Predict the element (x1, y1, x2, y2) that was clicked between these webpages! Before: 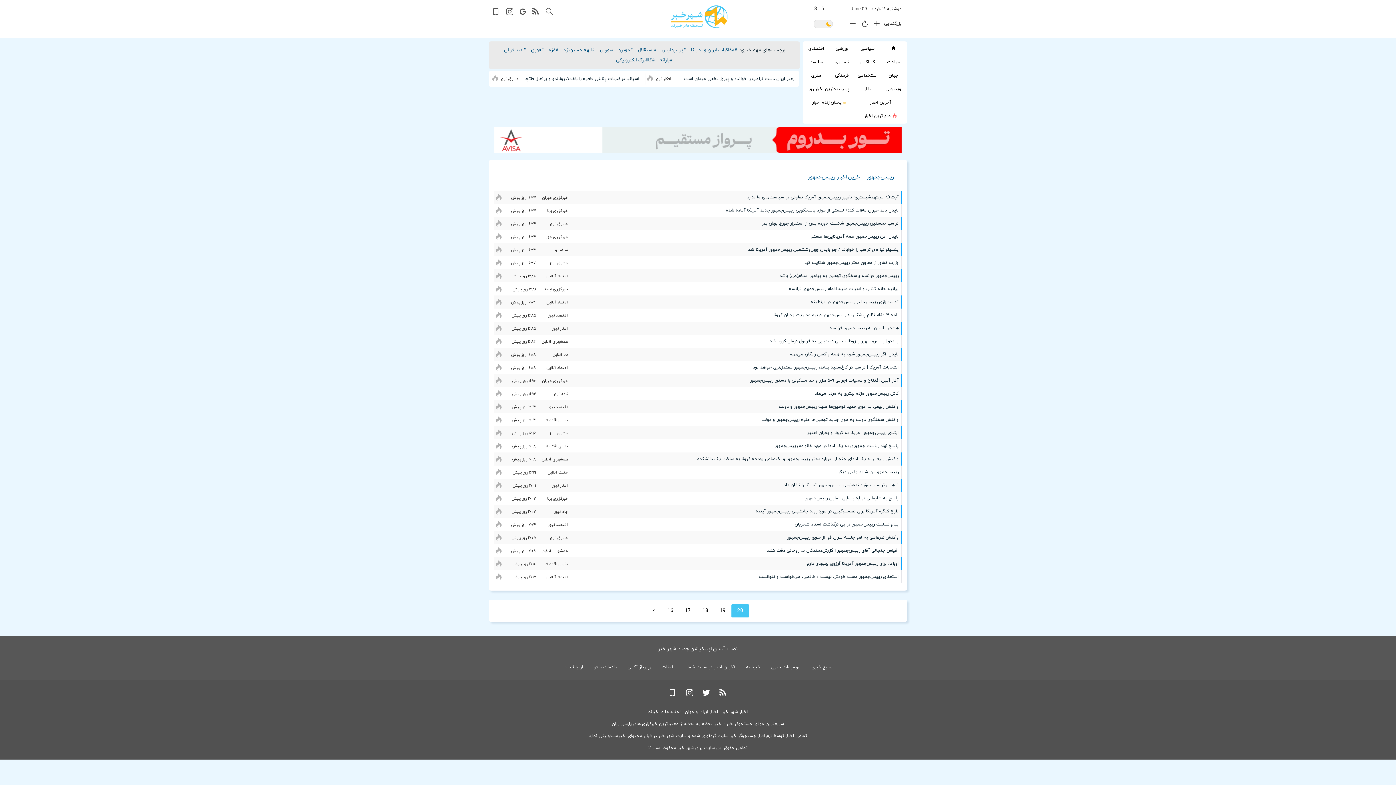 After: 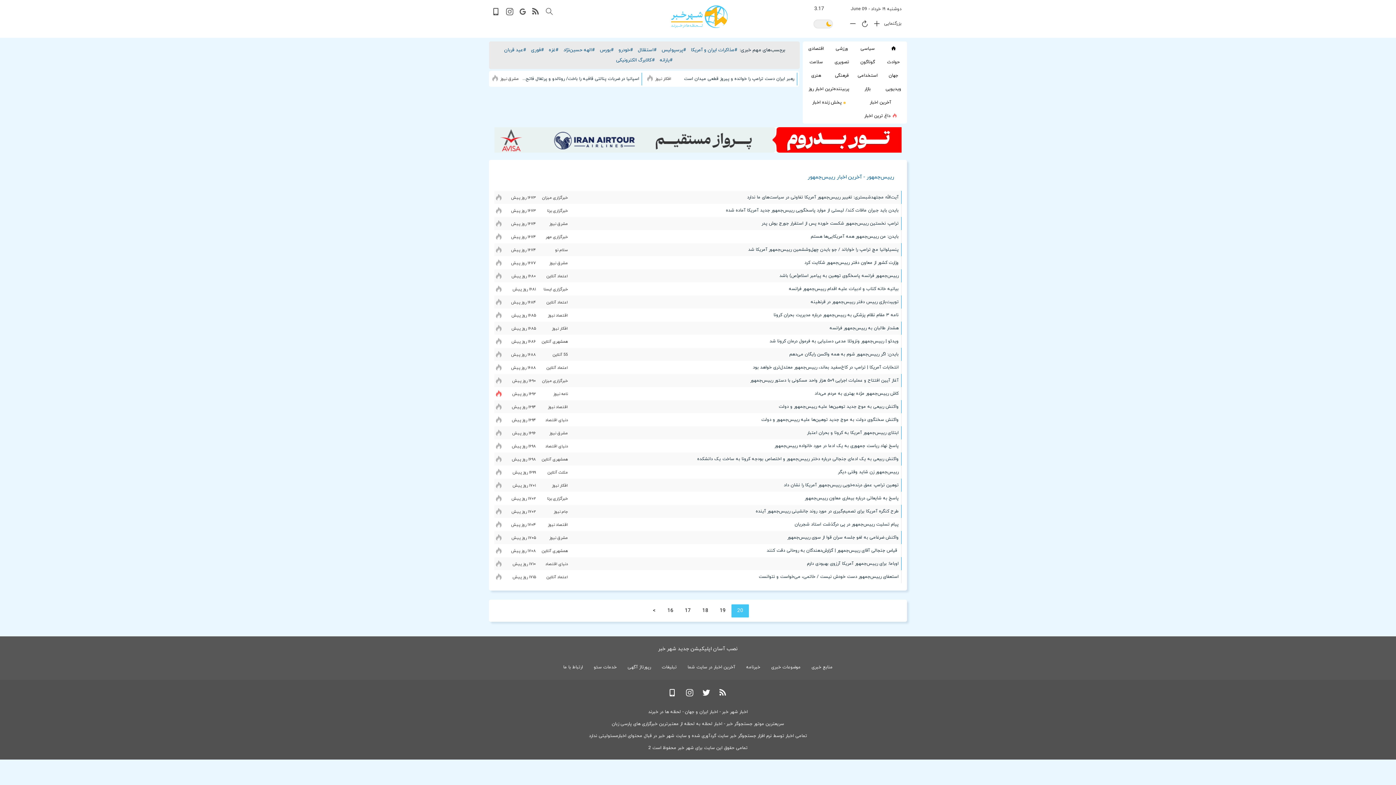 Action: bbox: (495, 386, 504, 397) label: like